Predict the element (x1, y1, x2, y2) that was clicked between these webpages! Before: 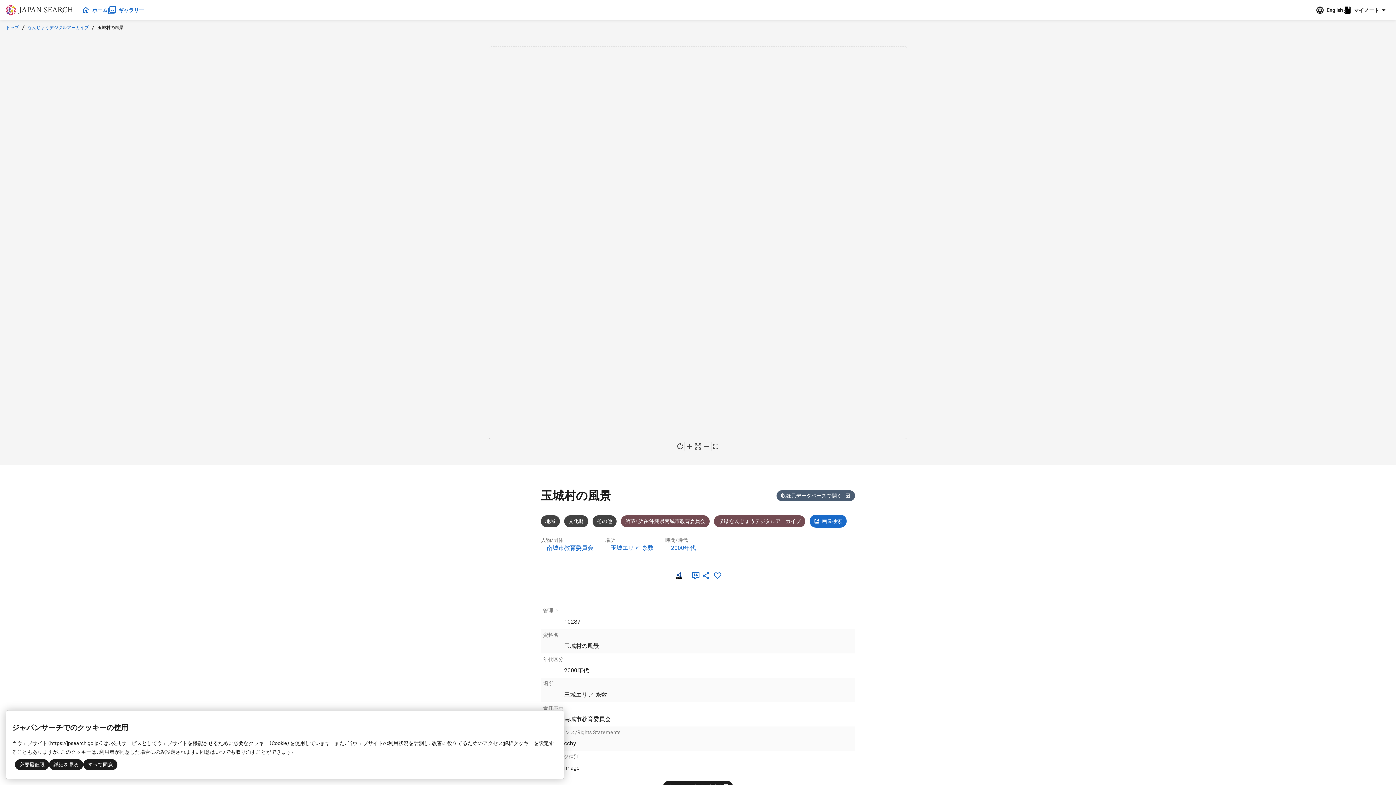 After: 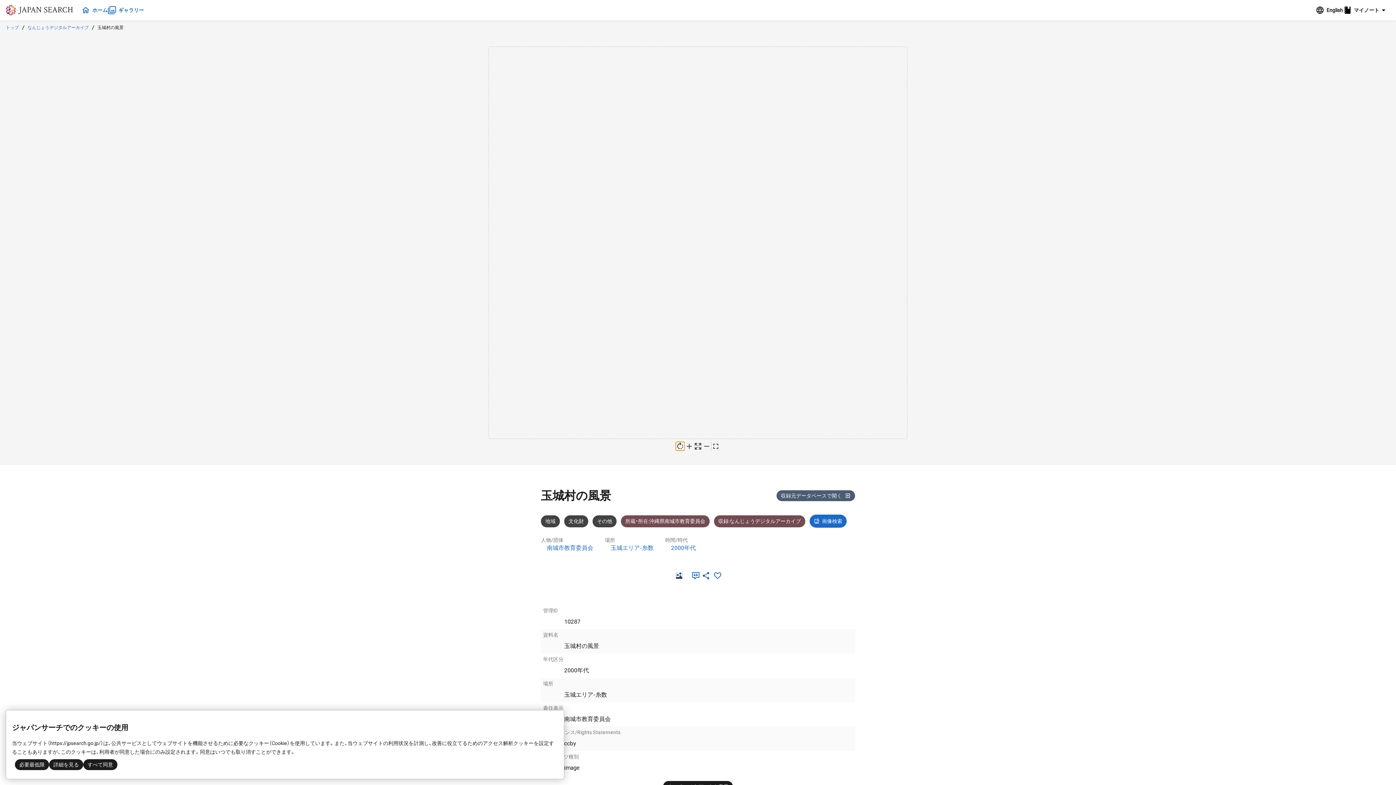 Action: bbox: (676, 442, 684, 450)